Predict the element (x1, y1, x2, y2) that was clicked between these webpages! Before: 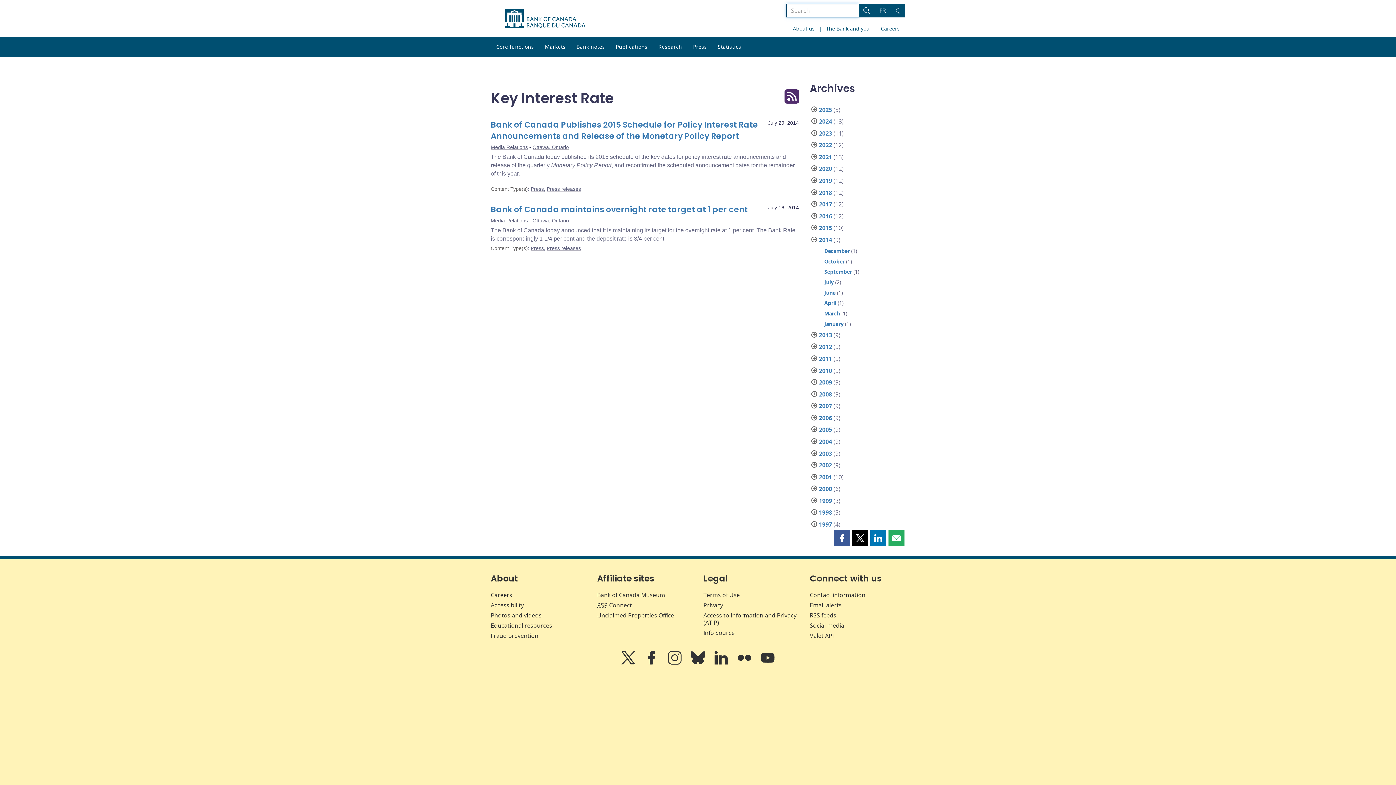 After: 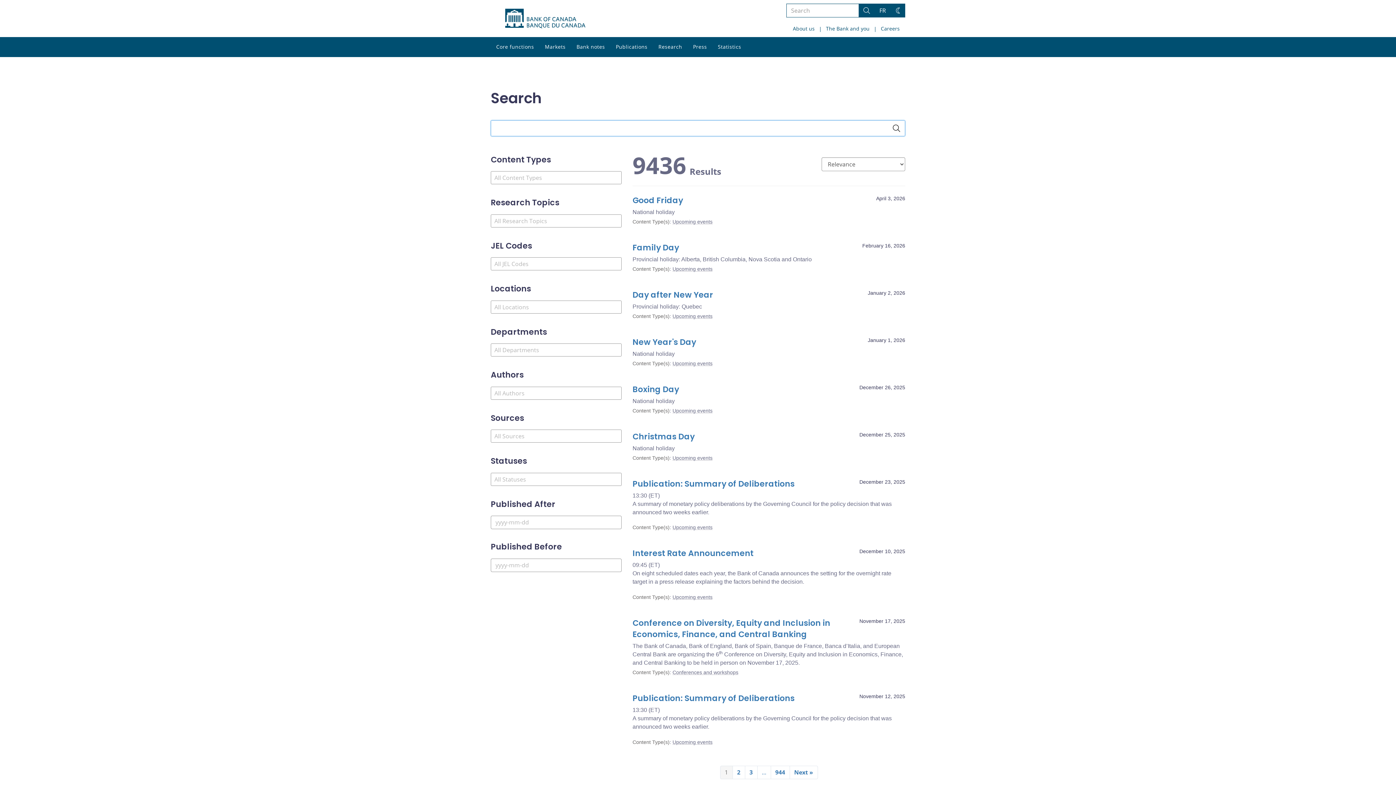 Action: label: Search bbox: (858, 3, 874, 17)